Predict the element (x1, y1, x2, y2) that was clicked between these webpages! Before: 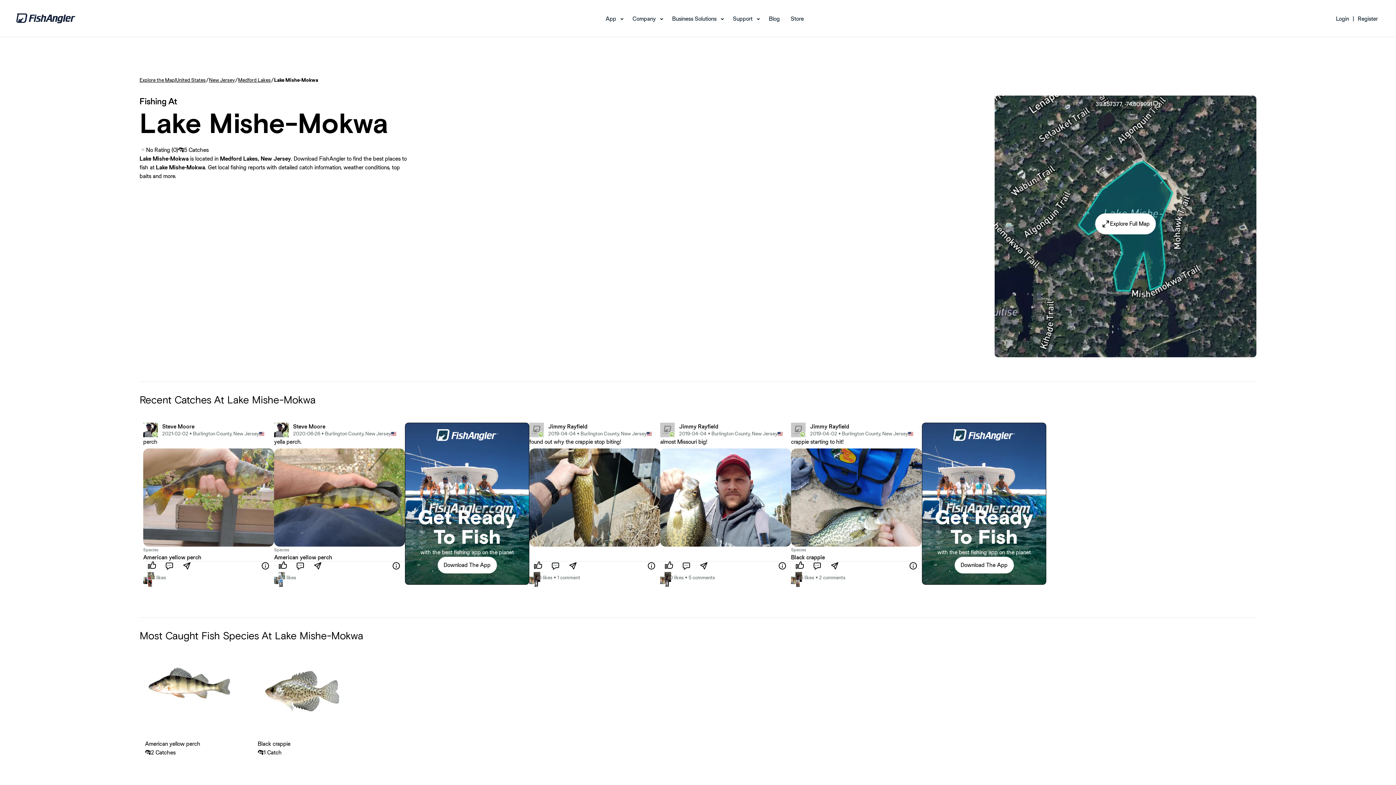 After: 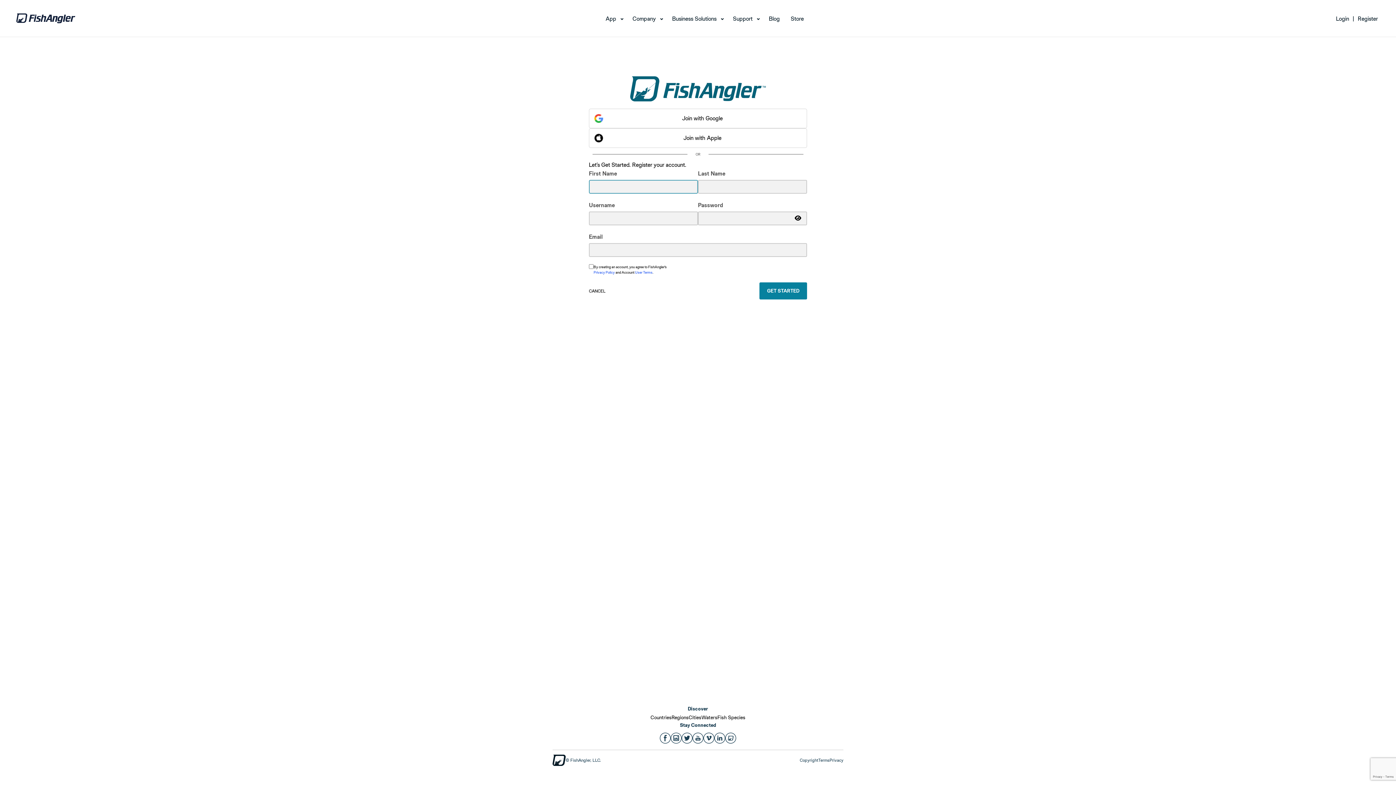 Action: bbox: (1358, 14, 1378, 22) label: Register